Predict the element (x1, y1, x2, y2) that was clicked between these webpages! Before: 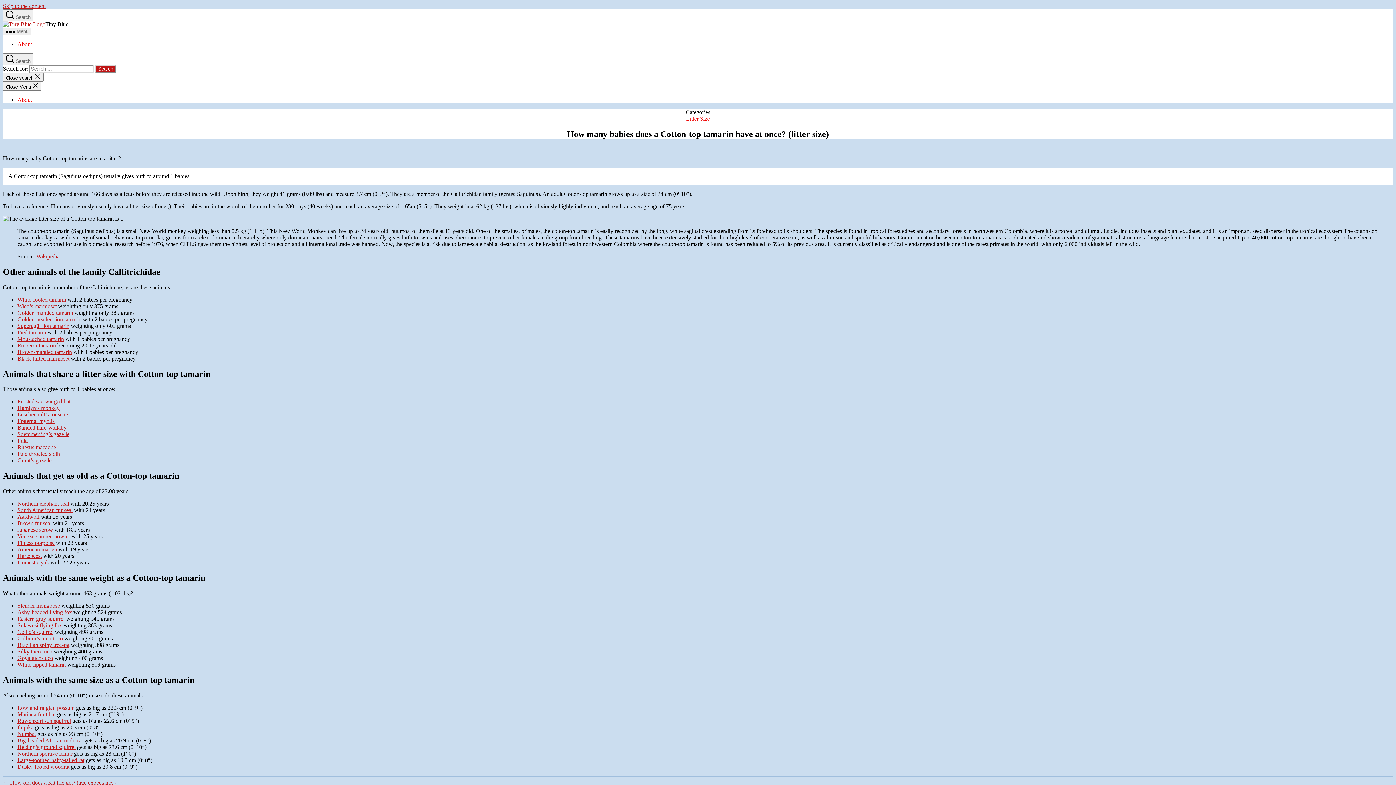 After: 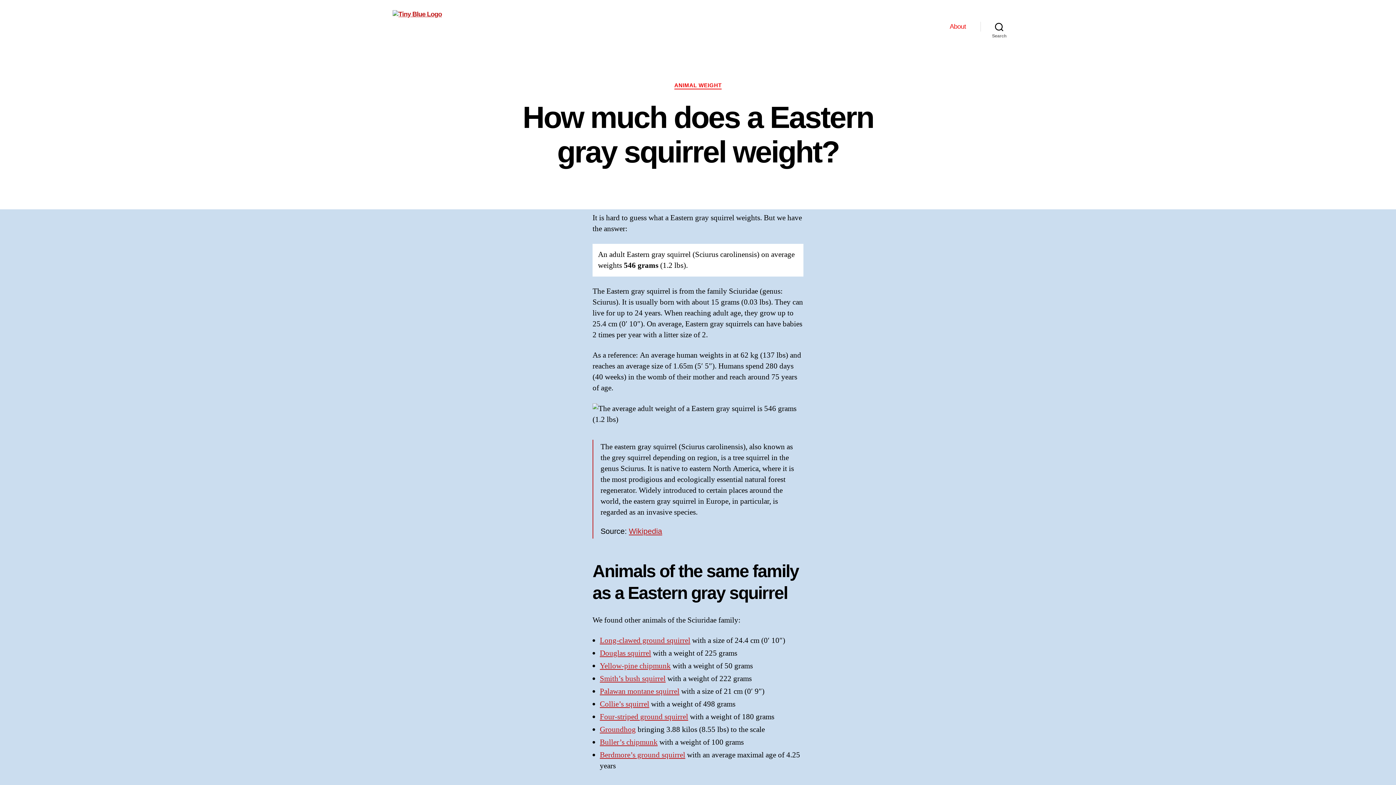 Action: label: Eastern gray squirrel bbox: (17, 616, 64, 622)